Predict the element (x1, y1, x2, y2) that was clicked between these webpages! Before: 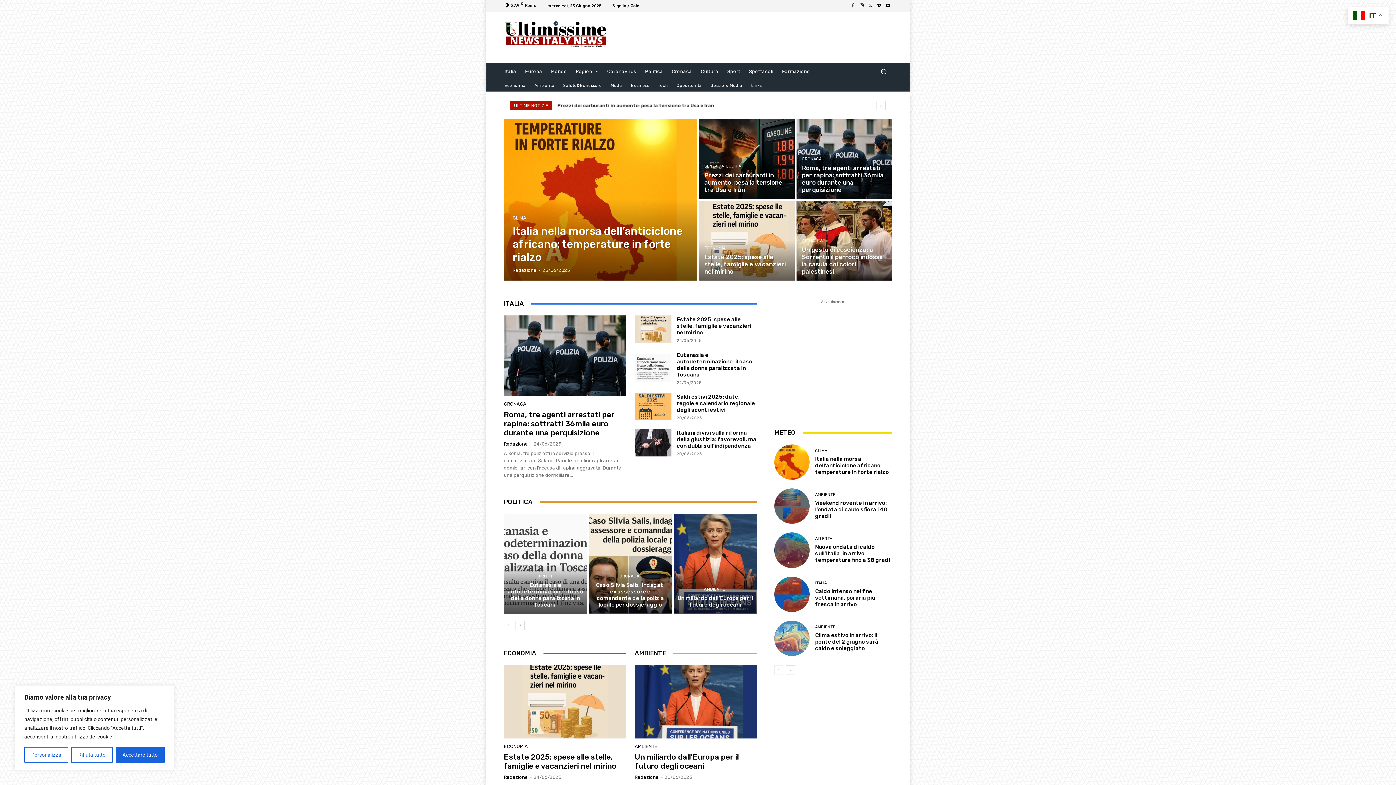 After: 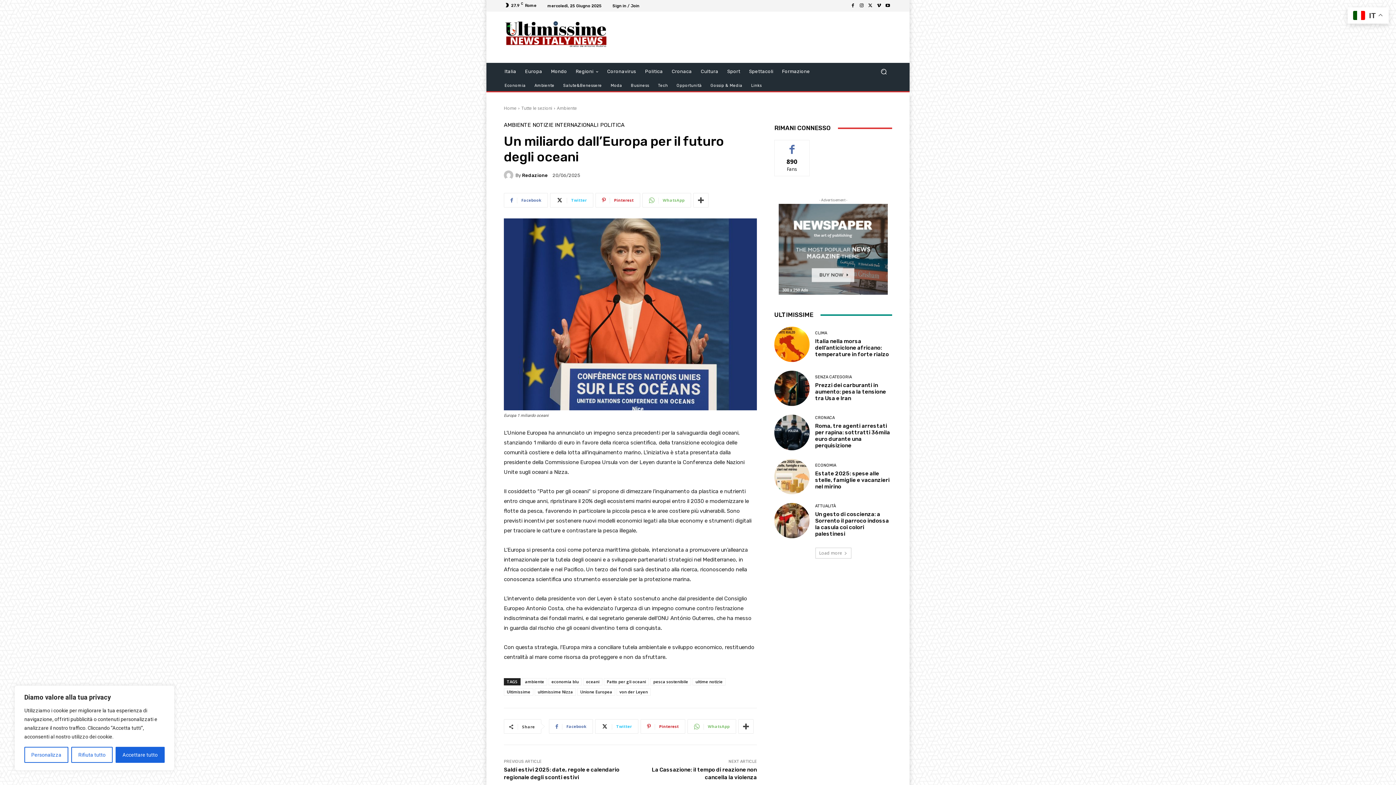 Action: bbox: (634, 752, 738, 770) label: Un miliardo dall’Europa per il futuro degli oceani